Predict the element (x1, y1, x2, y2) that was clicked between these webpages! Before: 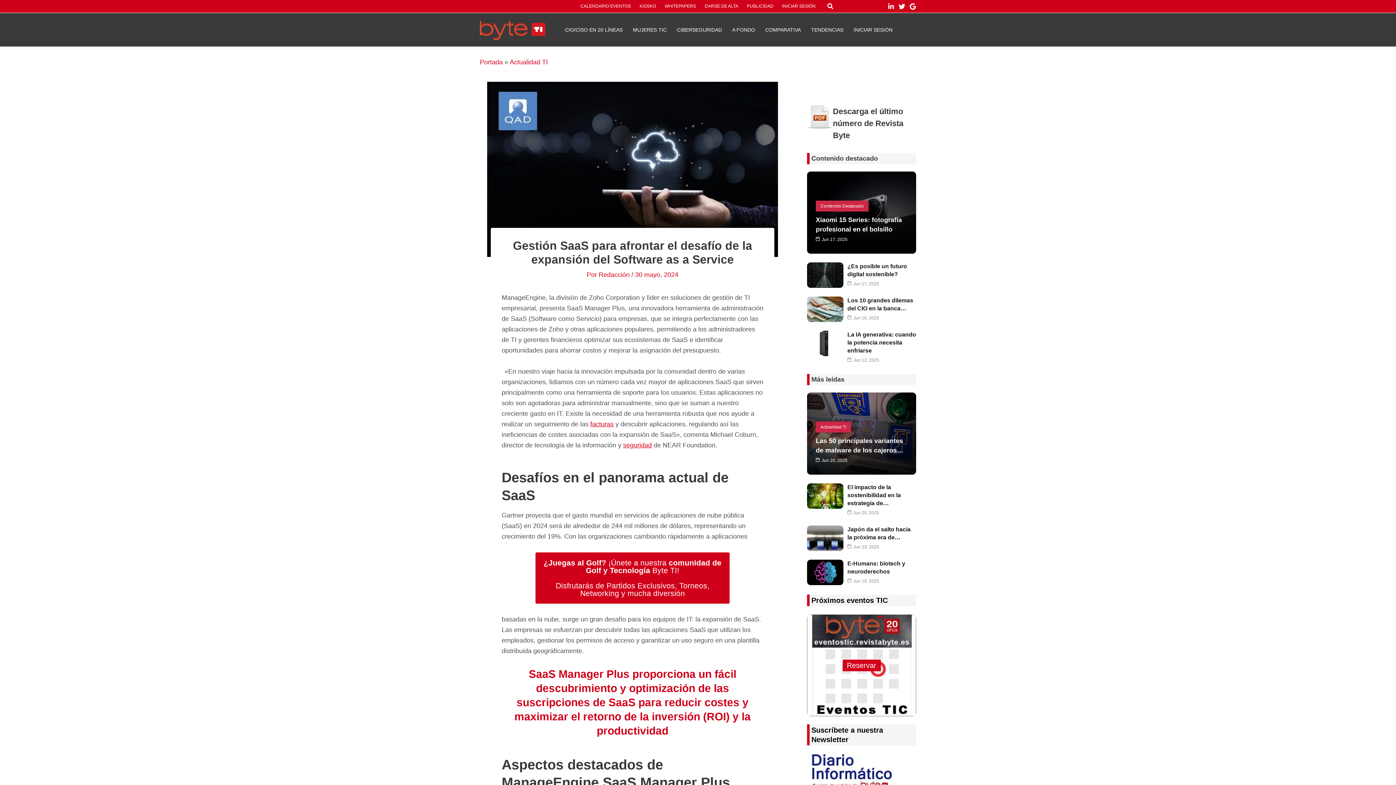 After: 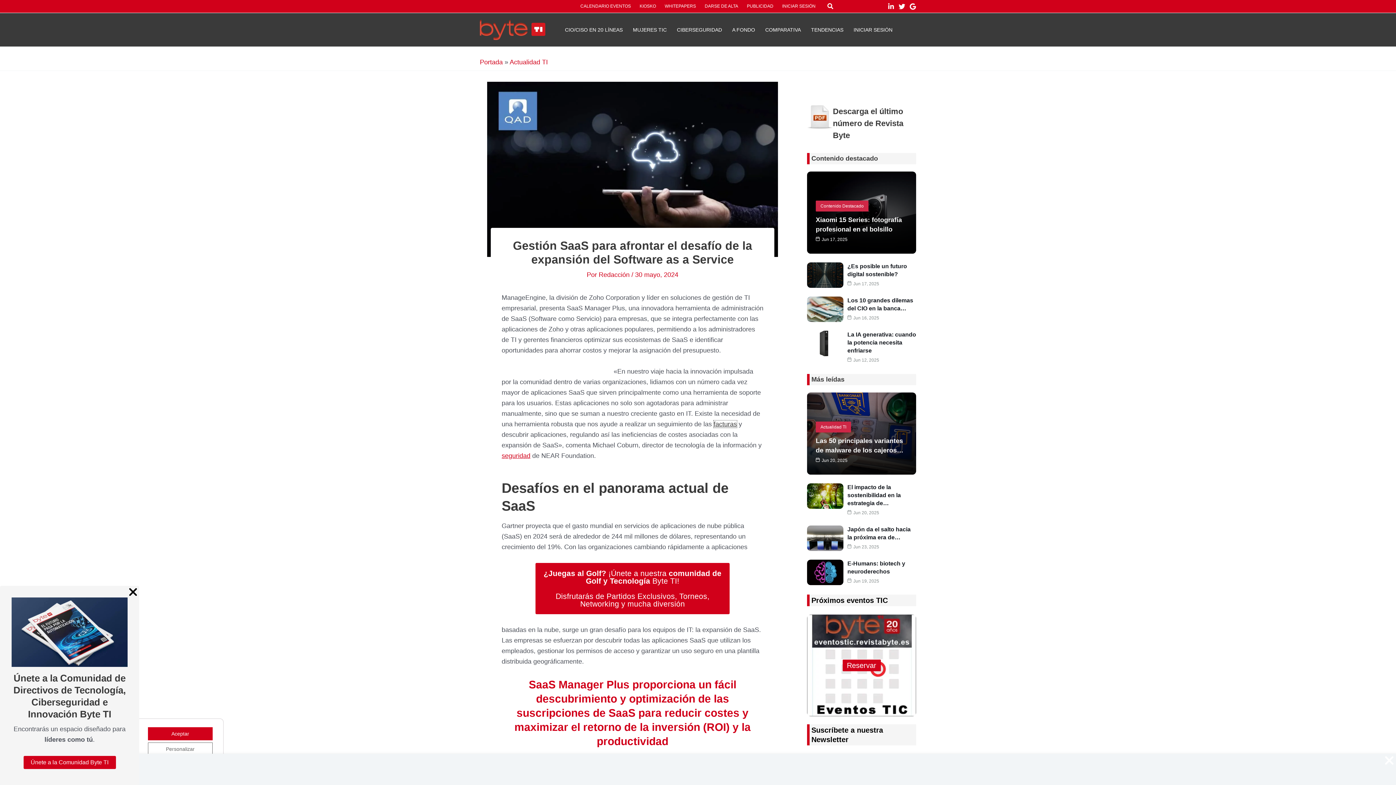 Action: bbox: (590, 420, 613, 428) label: facturas